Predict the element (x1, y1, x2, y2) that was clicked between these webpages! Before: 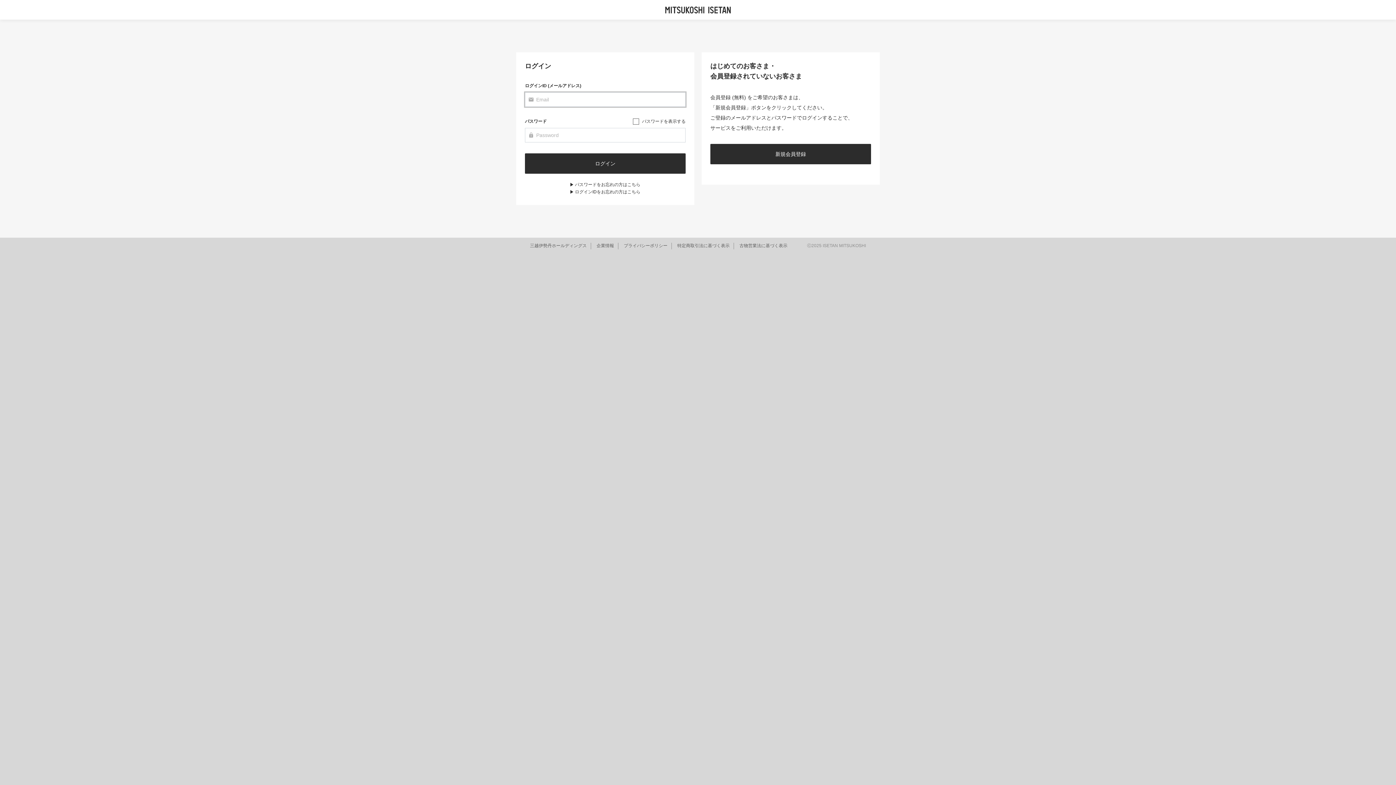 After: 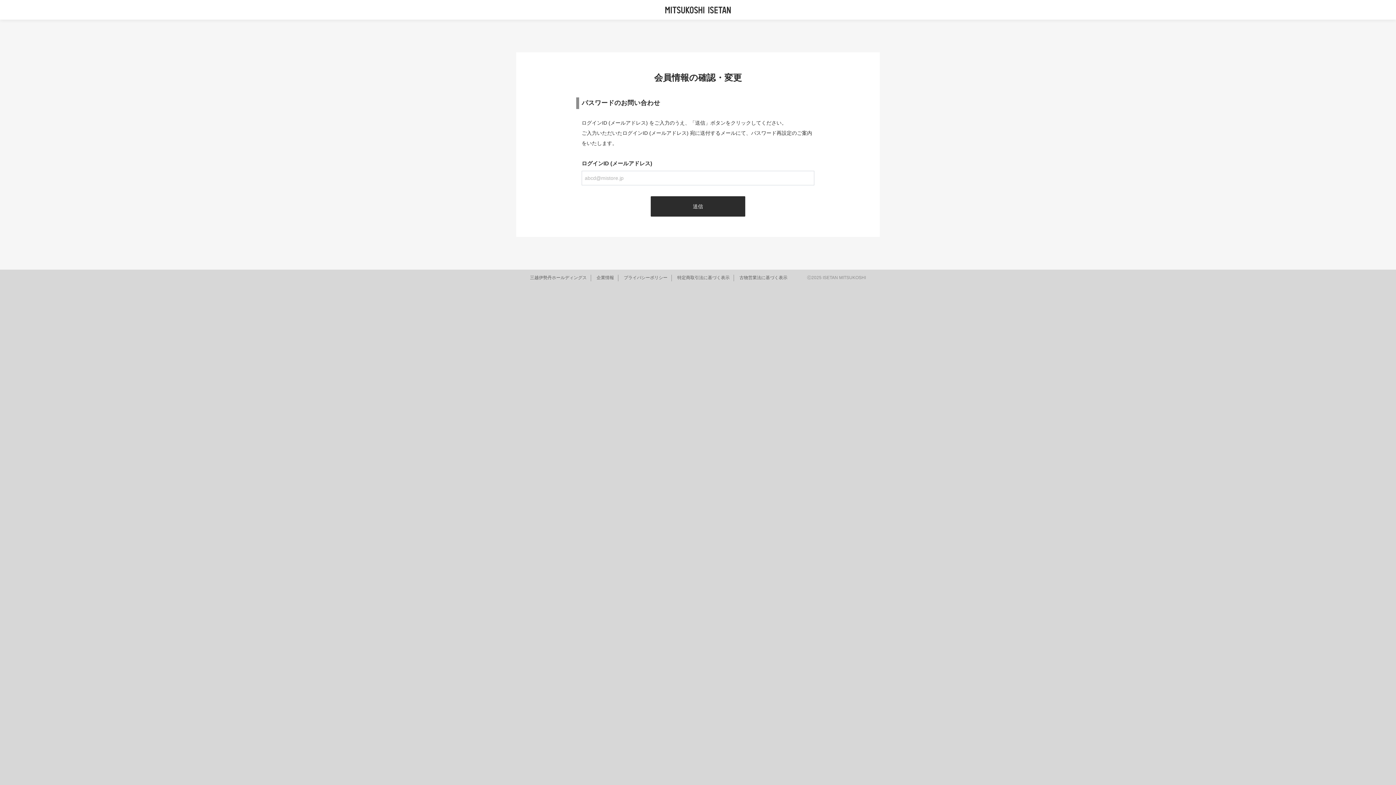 Action: label: パスワードをお忘れの方はこちら bbox: (570, 182, 640, 187)